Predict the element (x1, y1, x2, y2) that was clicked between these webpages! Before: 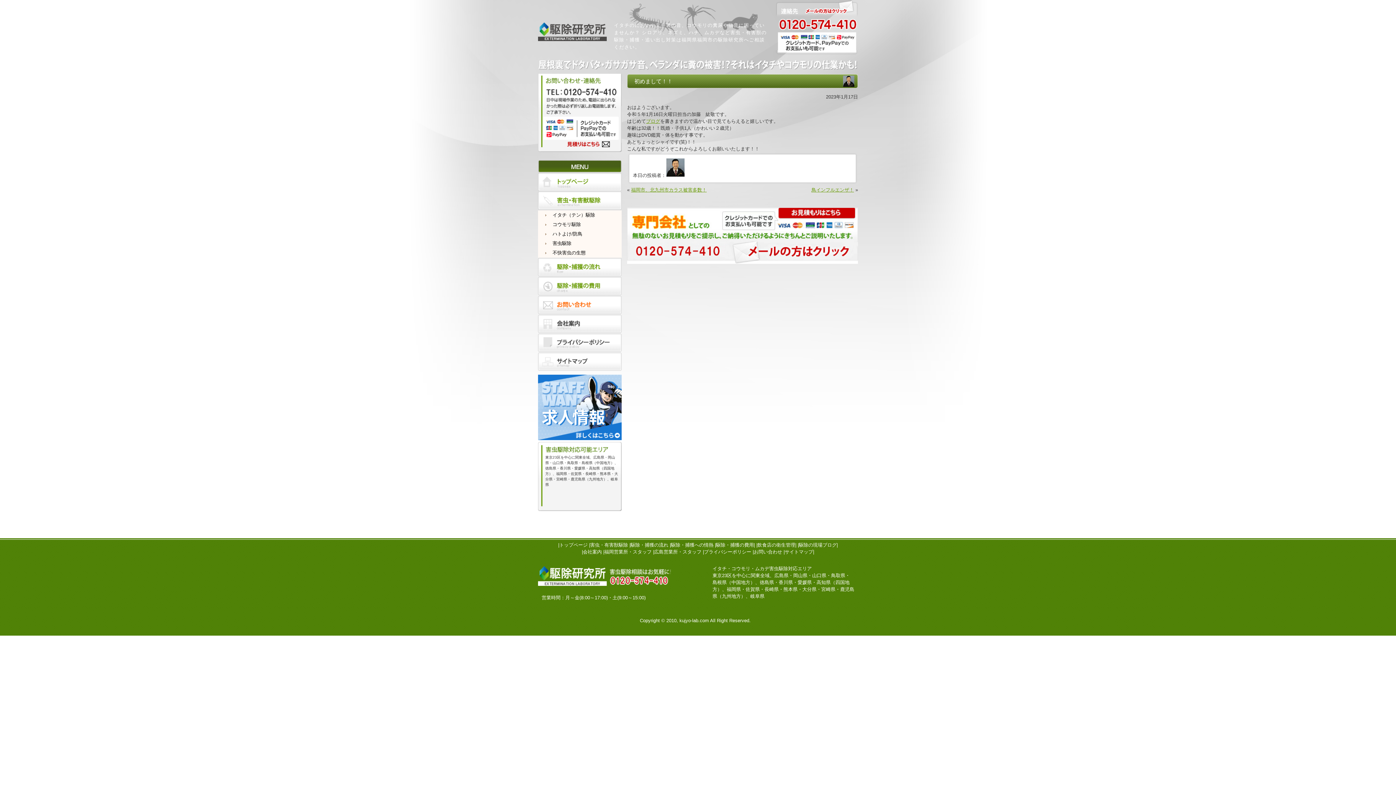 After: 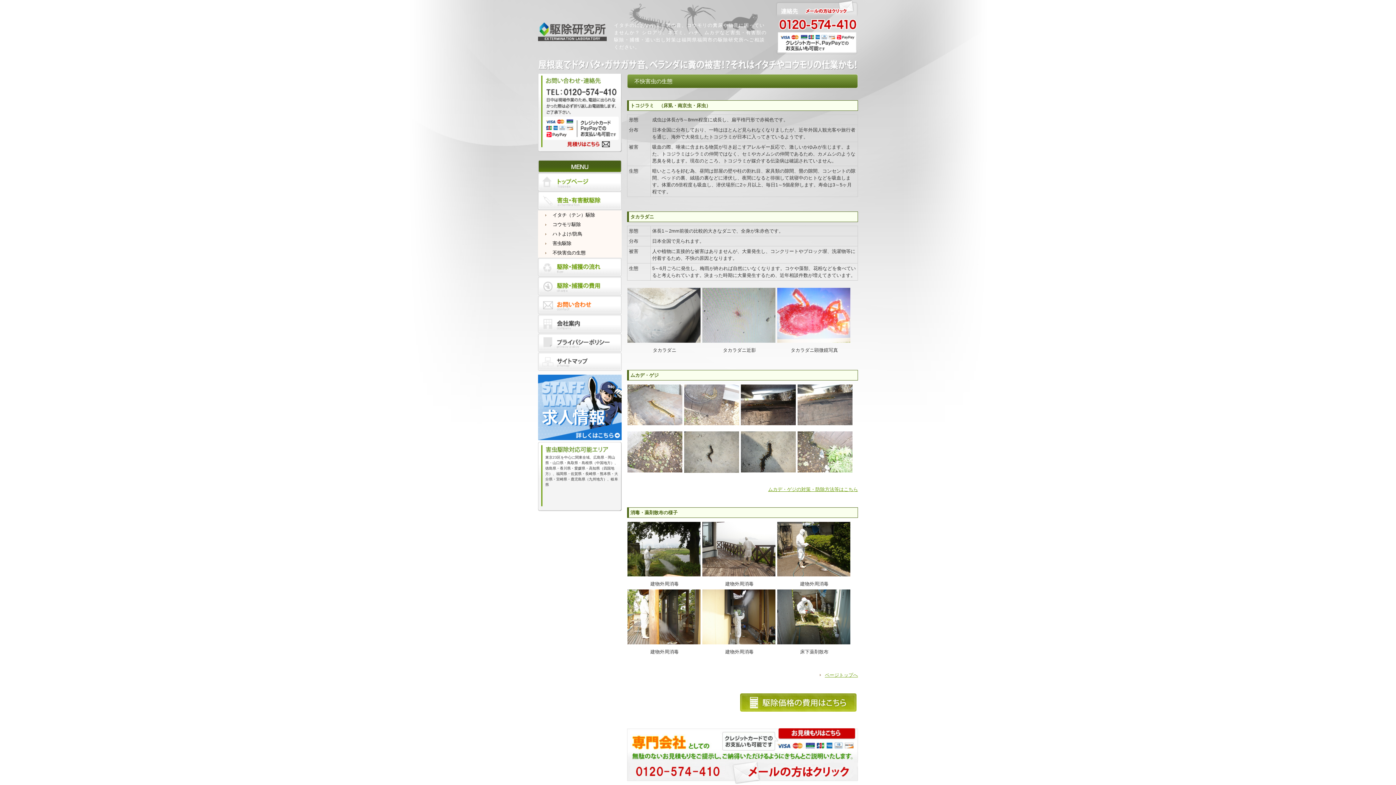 Action: bbox: (552, 250, 585, 255) label: 不快害虫の生態